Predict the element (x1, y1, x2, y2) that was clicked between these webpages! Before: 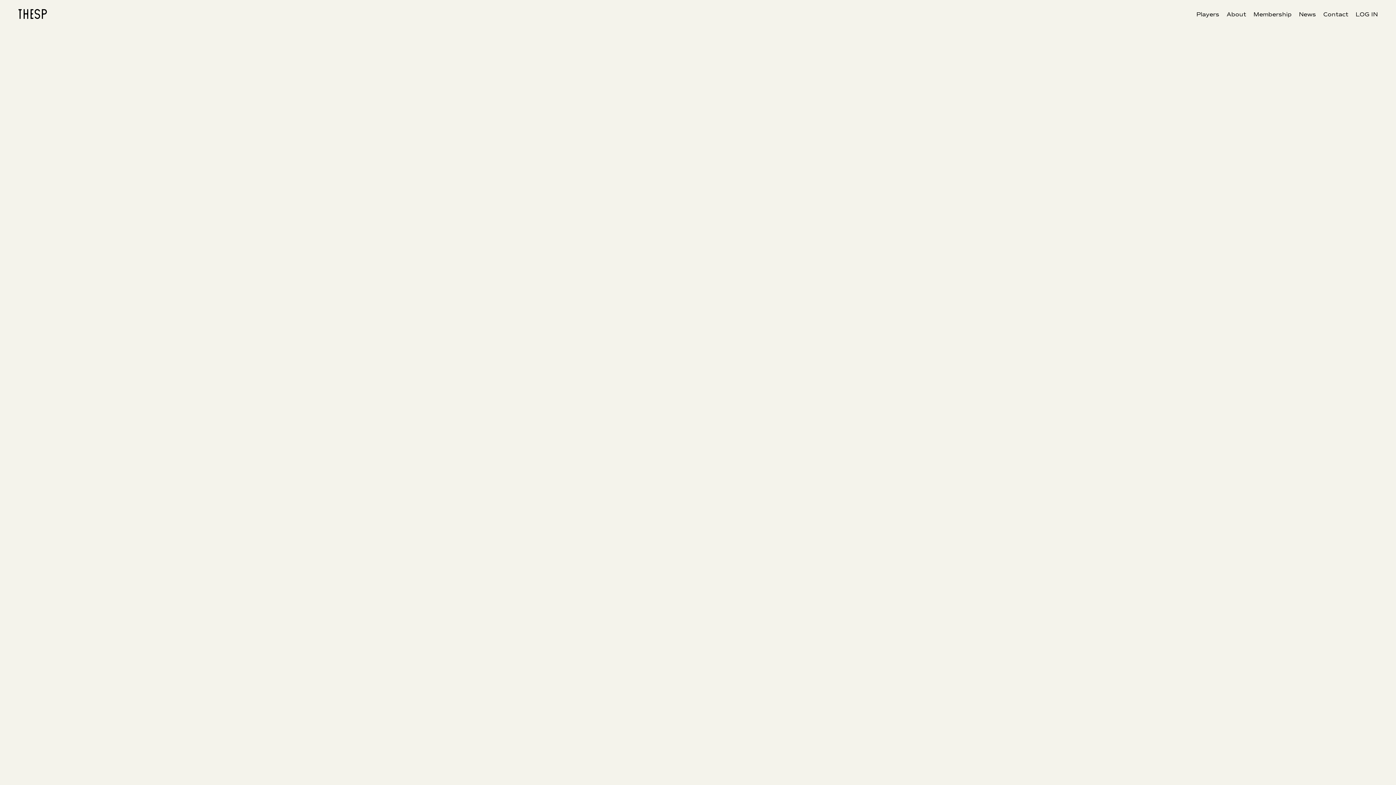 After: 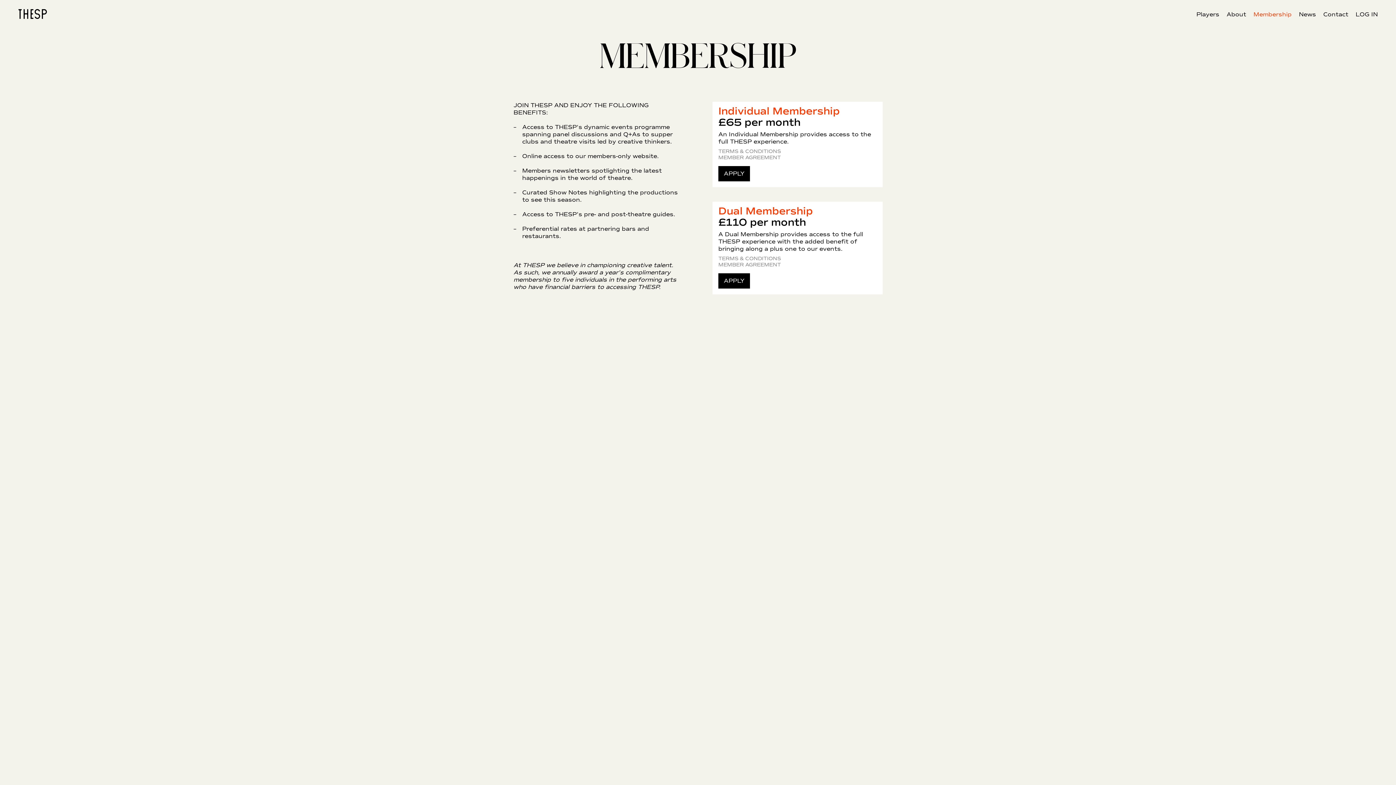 Action: bbox: (1250, 0, 1295, 29) label: Membership